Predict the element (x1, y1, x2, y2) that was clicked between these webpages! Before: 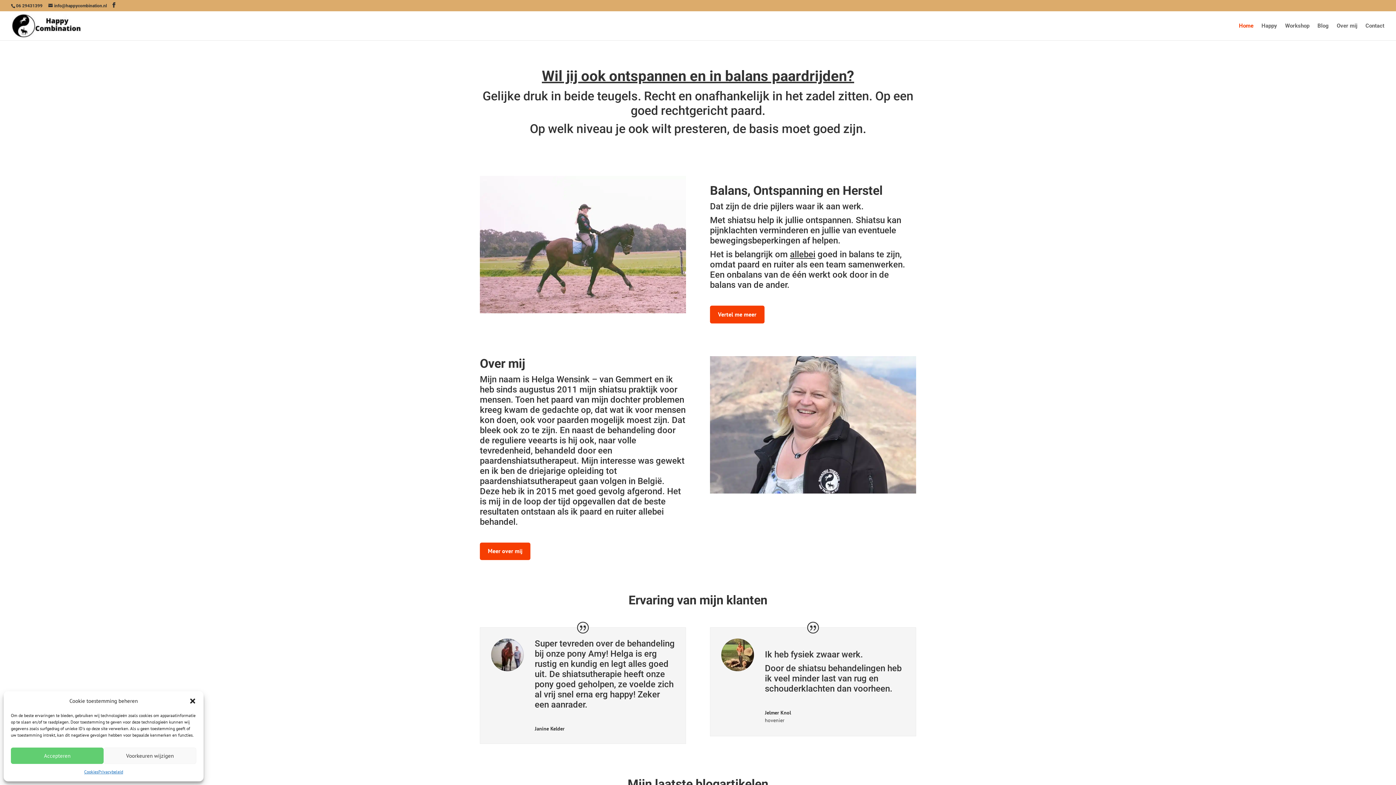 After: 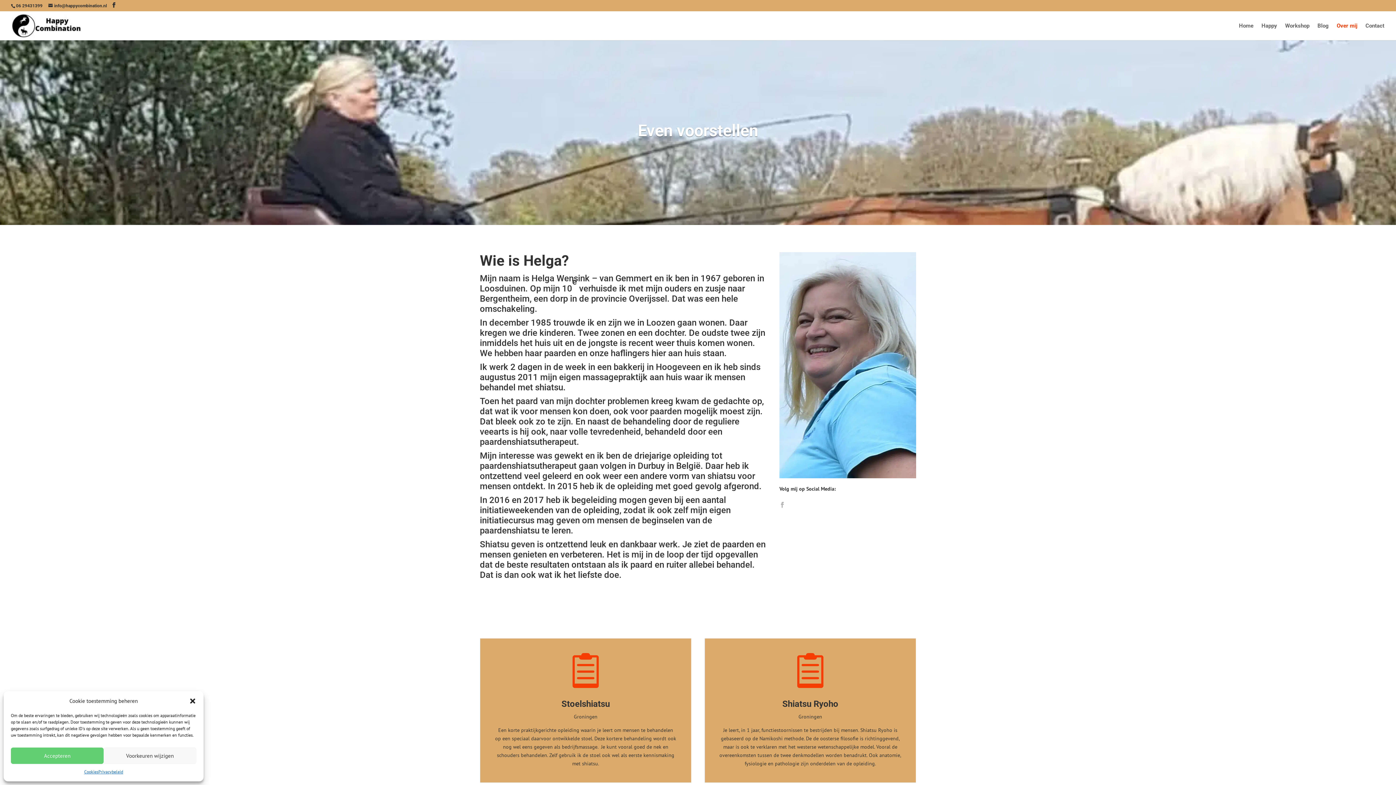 Action: label: Meer over mij bbox: (480, 542, 530, 560)